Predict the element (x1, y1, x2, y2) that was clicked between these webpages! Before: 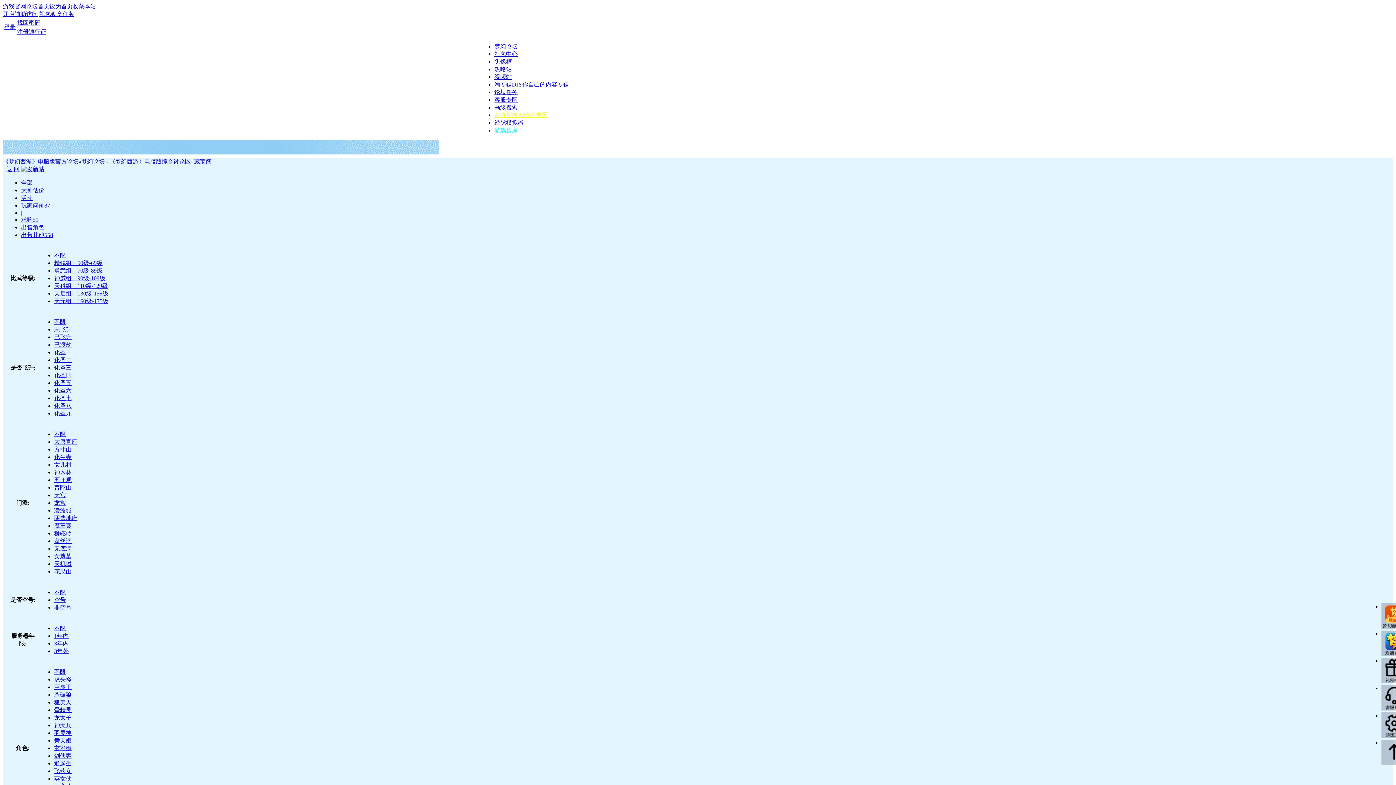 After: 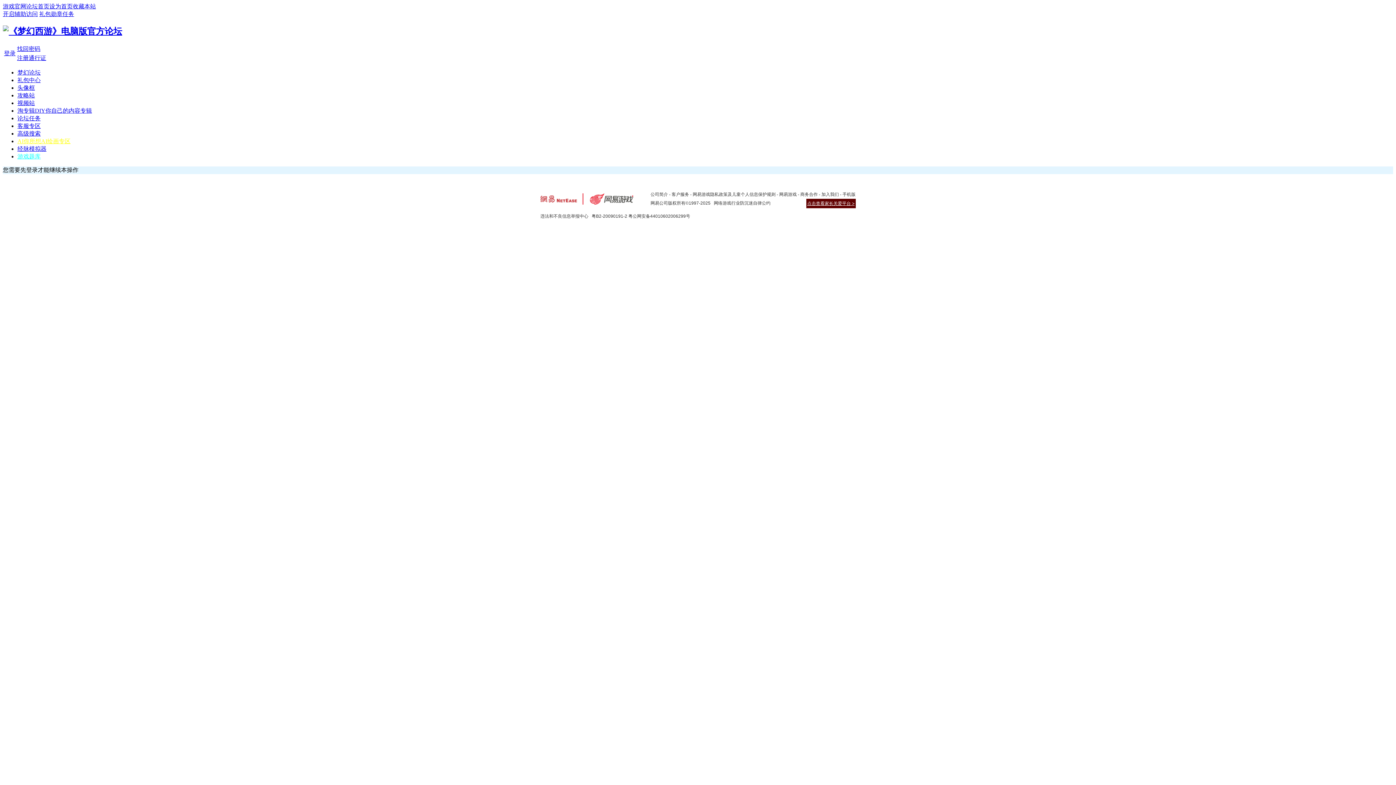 Action: label: 论坛任务 bbox: (494, 89, 517, 95)